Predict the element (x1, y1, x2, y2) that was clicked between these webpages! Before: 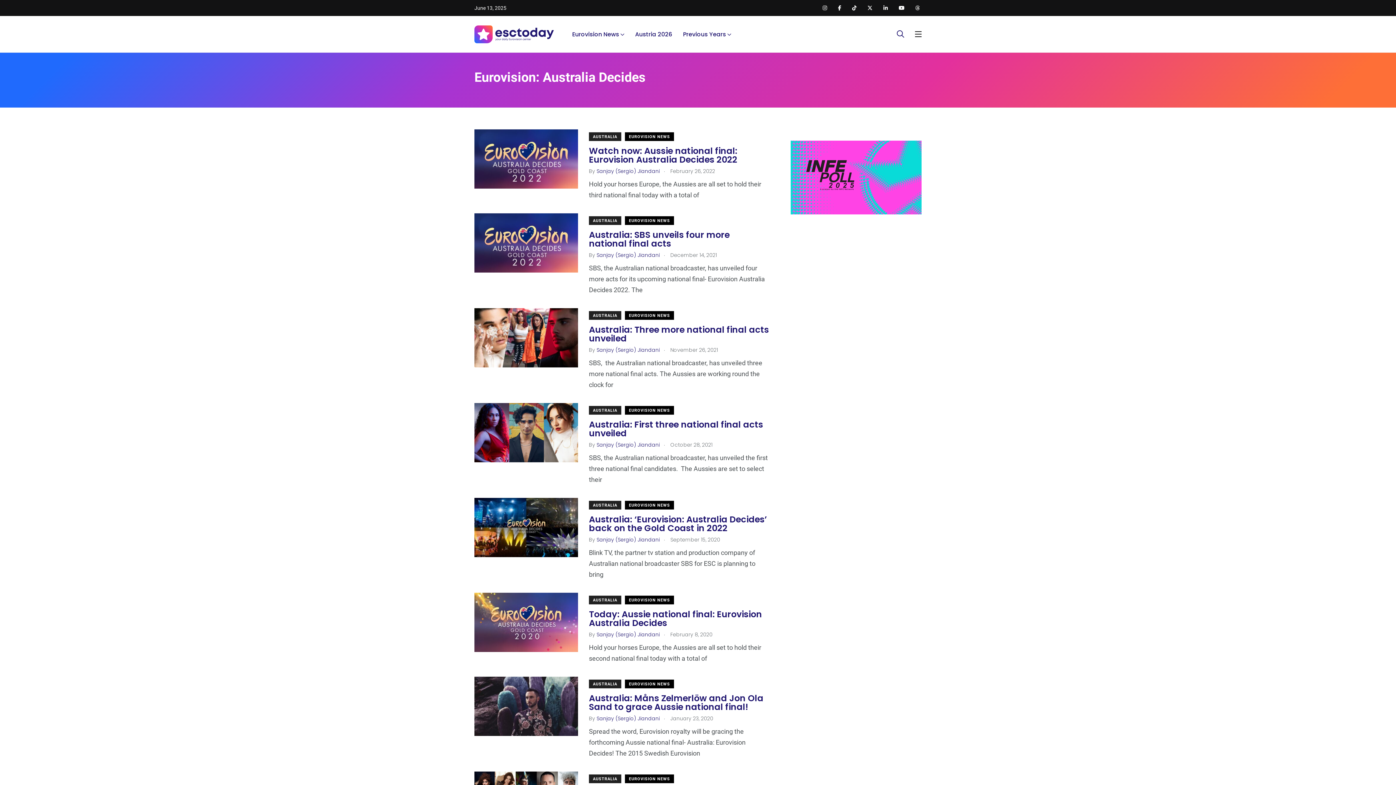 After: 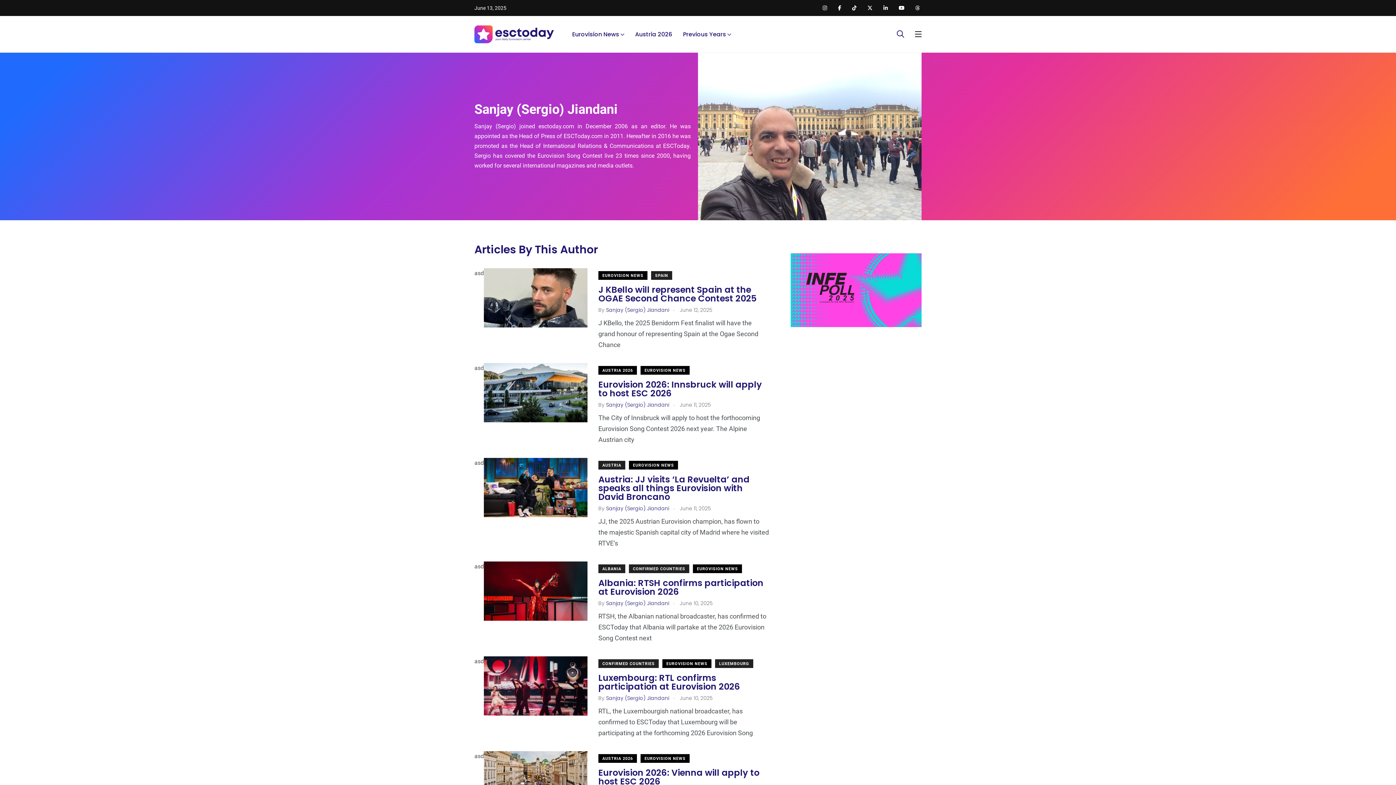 Action: bbox: (596, 251, 660, 258) label: Sanjay (Sergio) Jiandani